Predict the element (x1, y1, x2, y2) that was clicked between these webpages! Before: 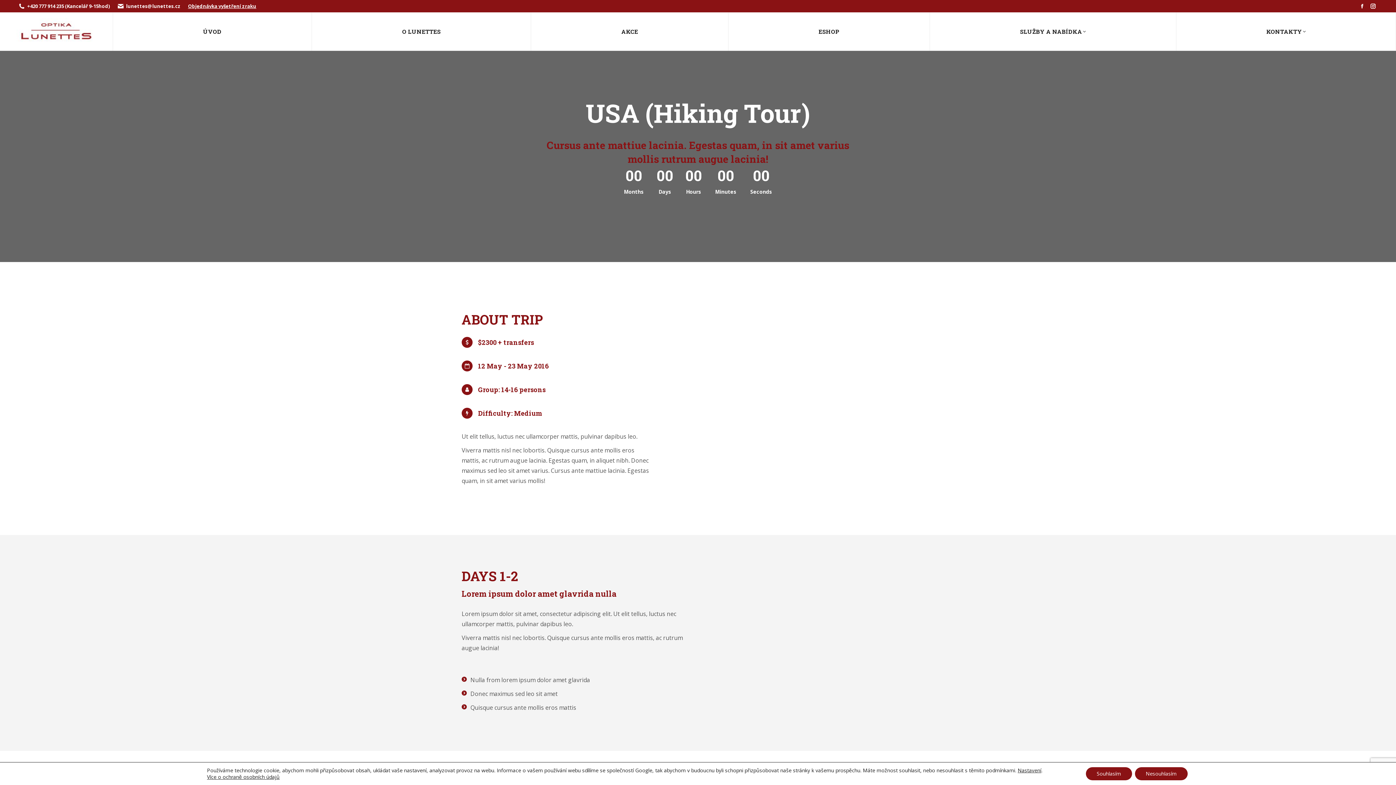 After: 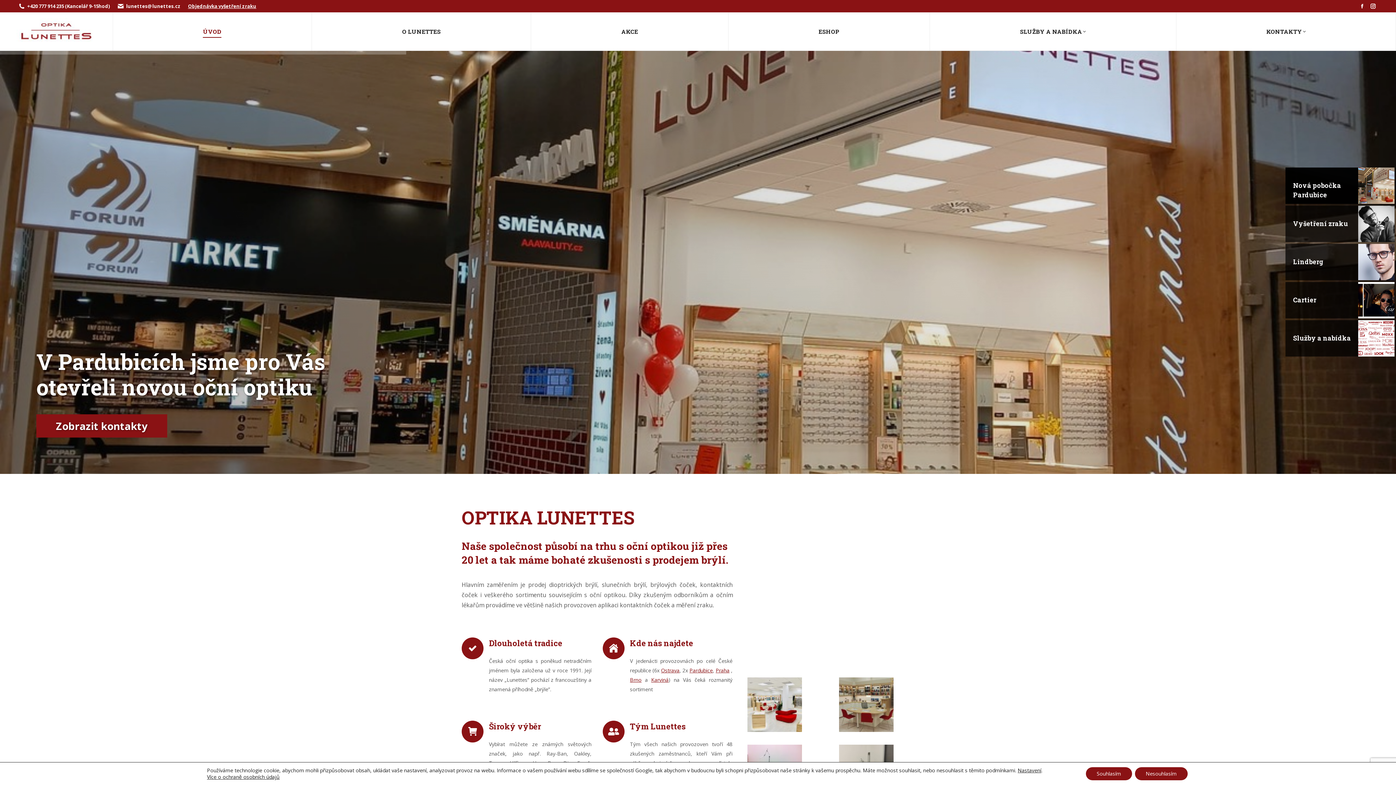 Action: bbox: (0, 12, 112, 50)